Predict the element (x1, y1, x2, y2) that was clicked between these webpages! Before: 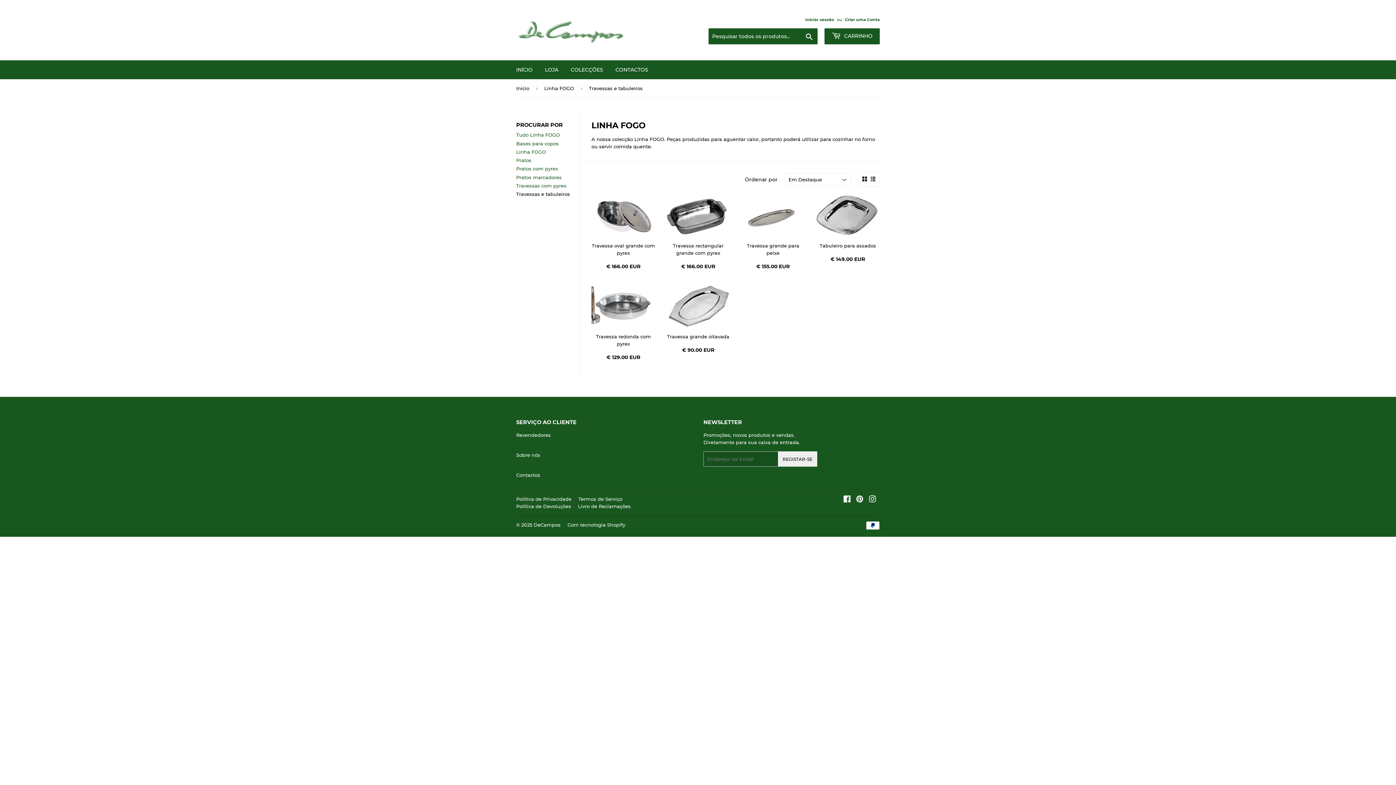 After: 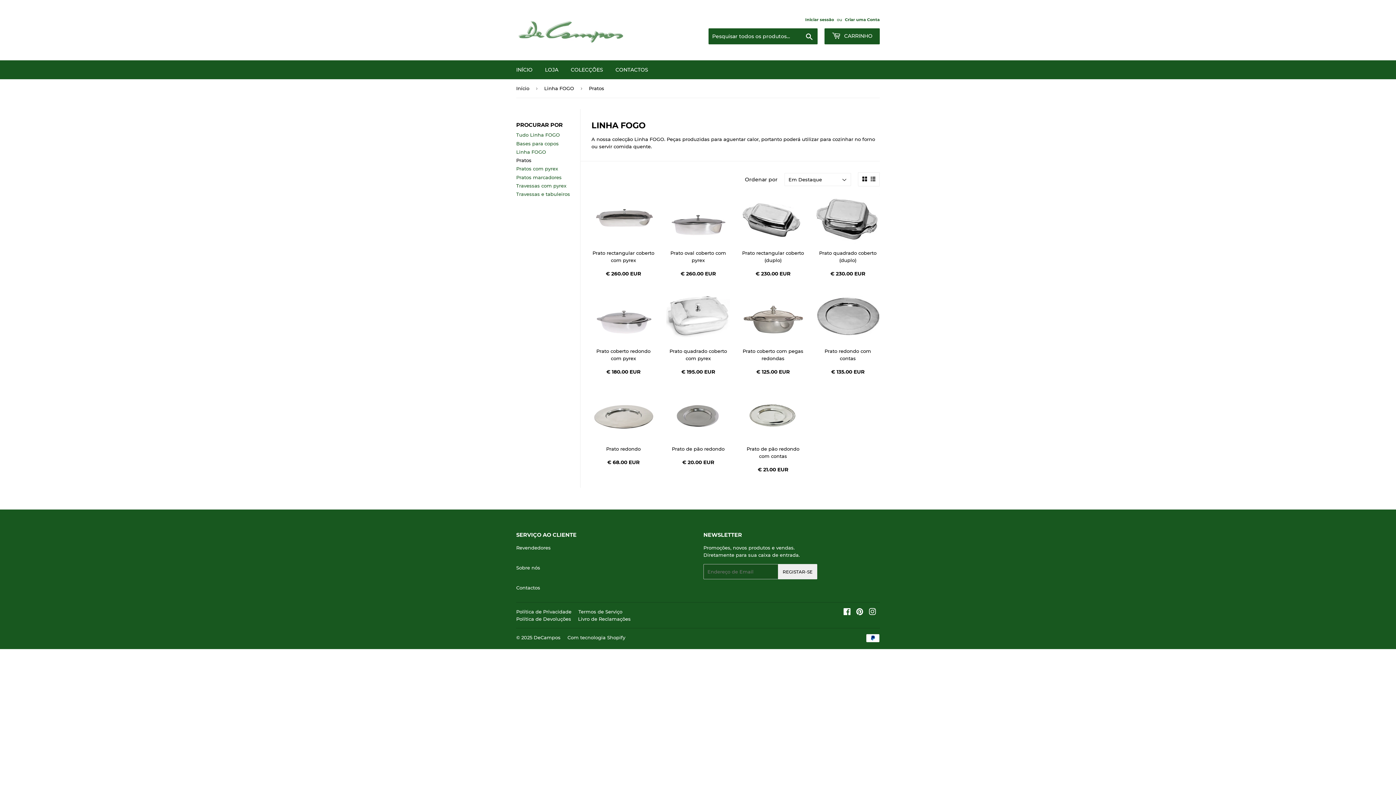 Action: label: Pratos bbox: (516, 157, 531, 163)